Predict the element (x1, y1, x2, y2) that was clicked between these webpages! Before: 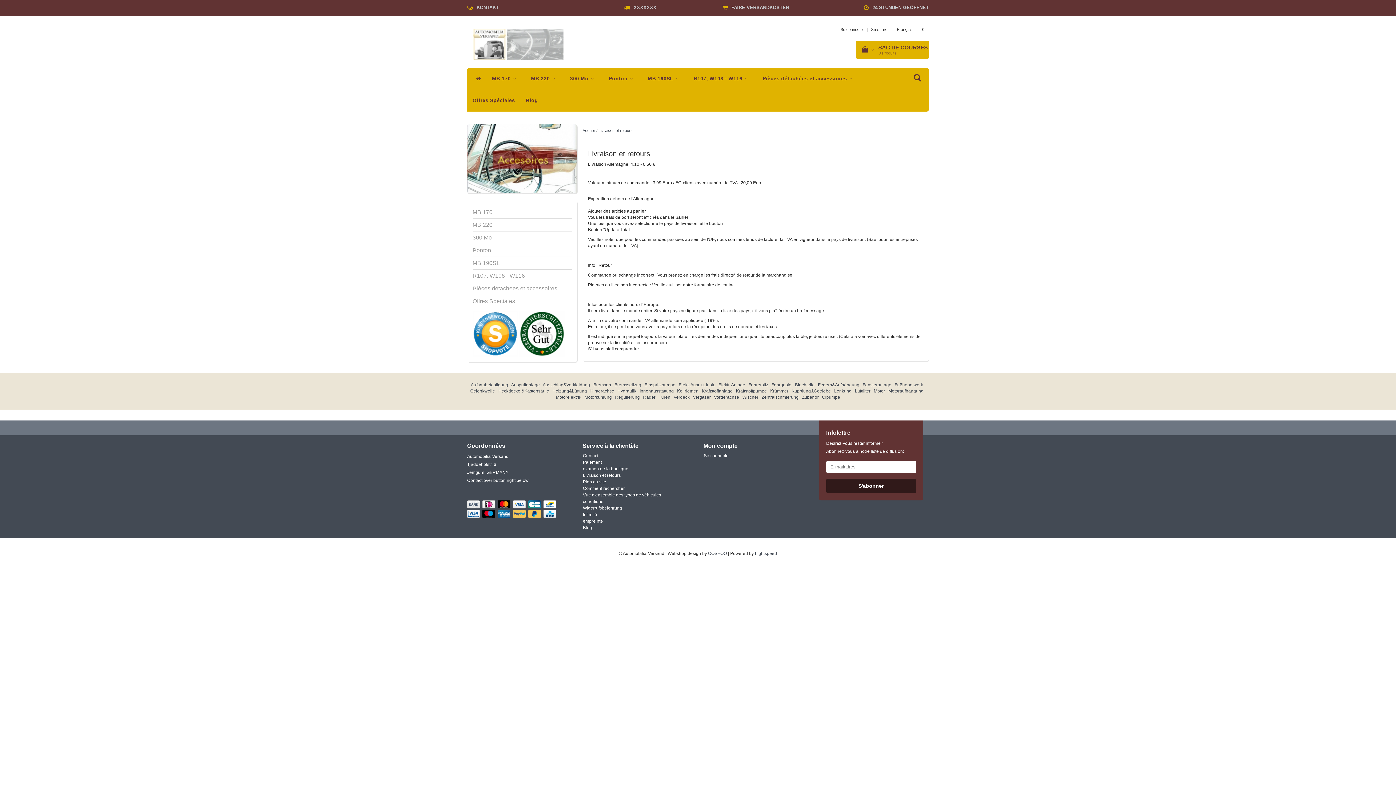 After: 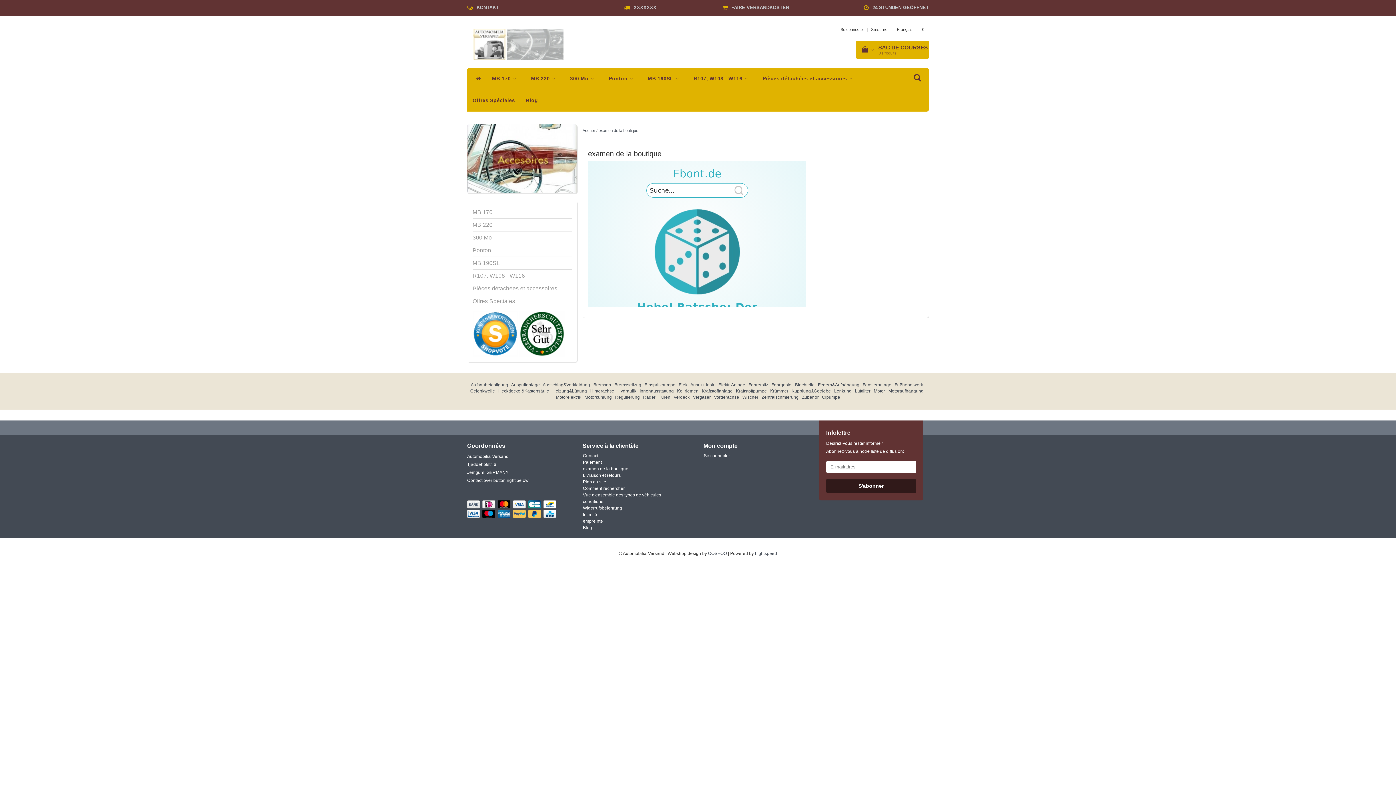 Action: bbox: (583, 466, 628, 471) label: examen de la boutique